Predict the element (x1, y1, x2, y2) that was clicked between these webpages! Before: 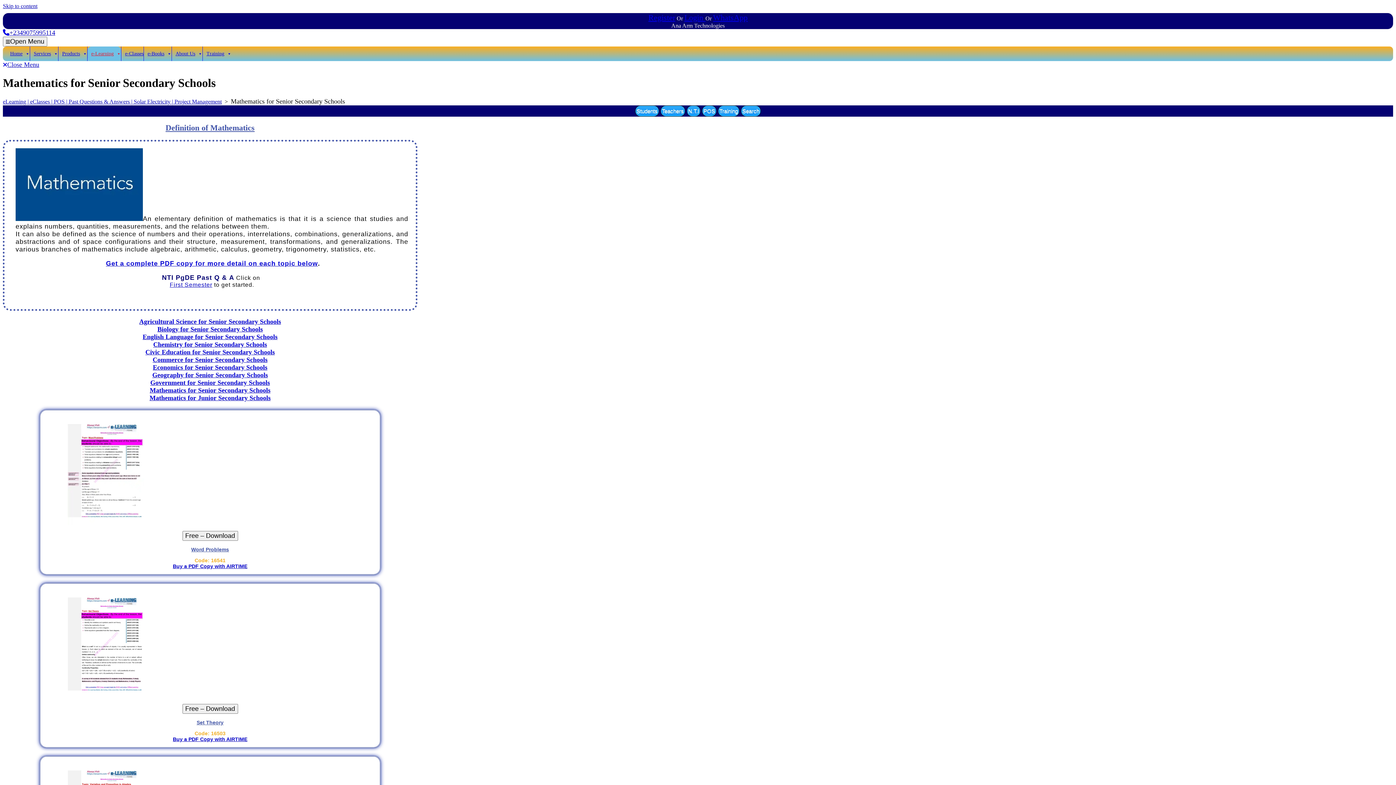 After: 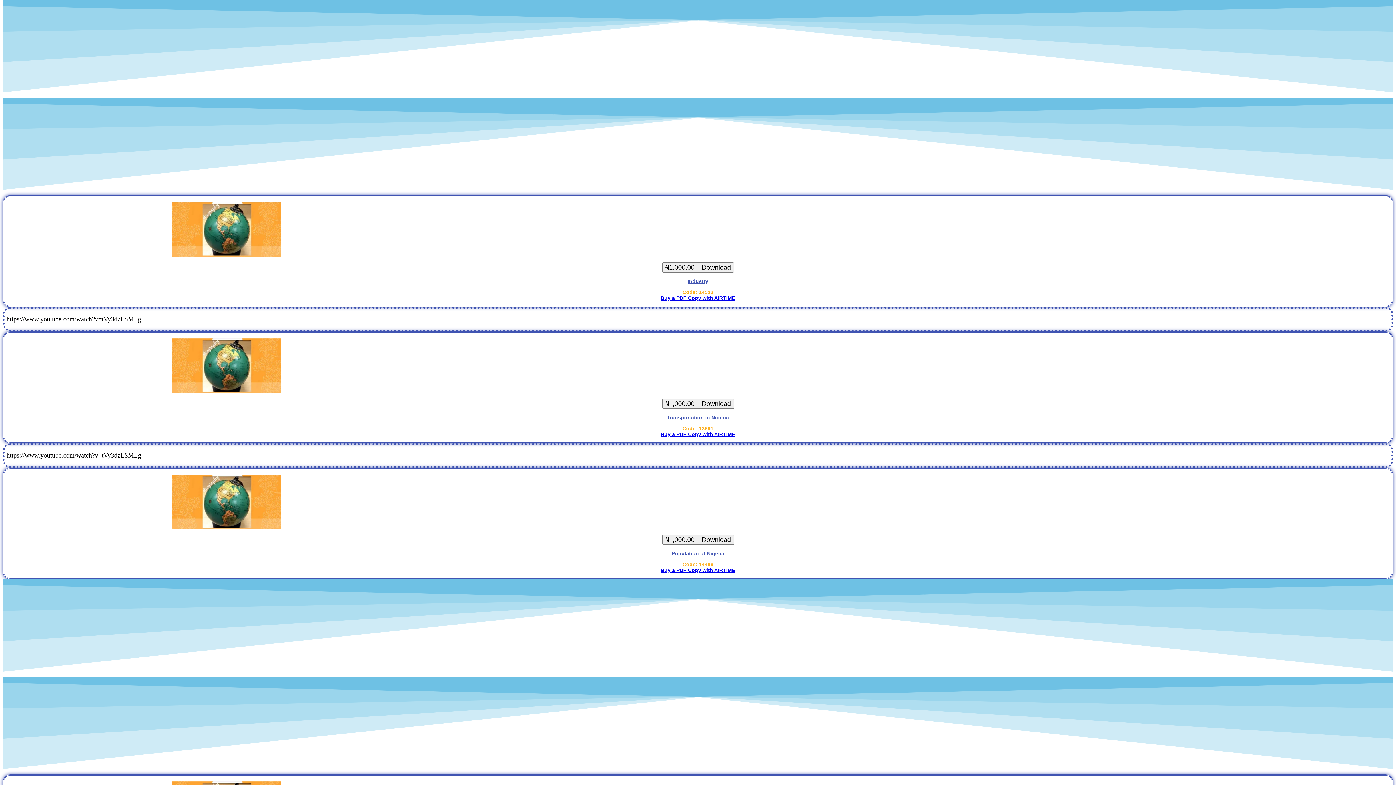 Action: label: Geography for Senior Secondary Schools bbox: (152, 371, 268, 378)